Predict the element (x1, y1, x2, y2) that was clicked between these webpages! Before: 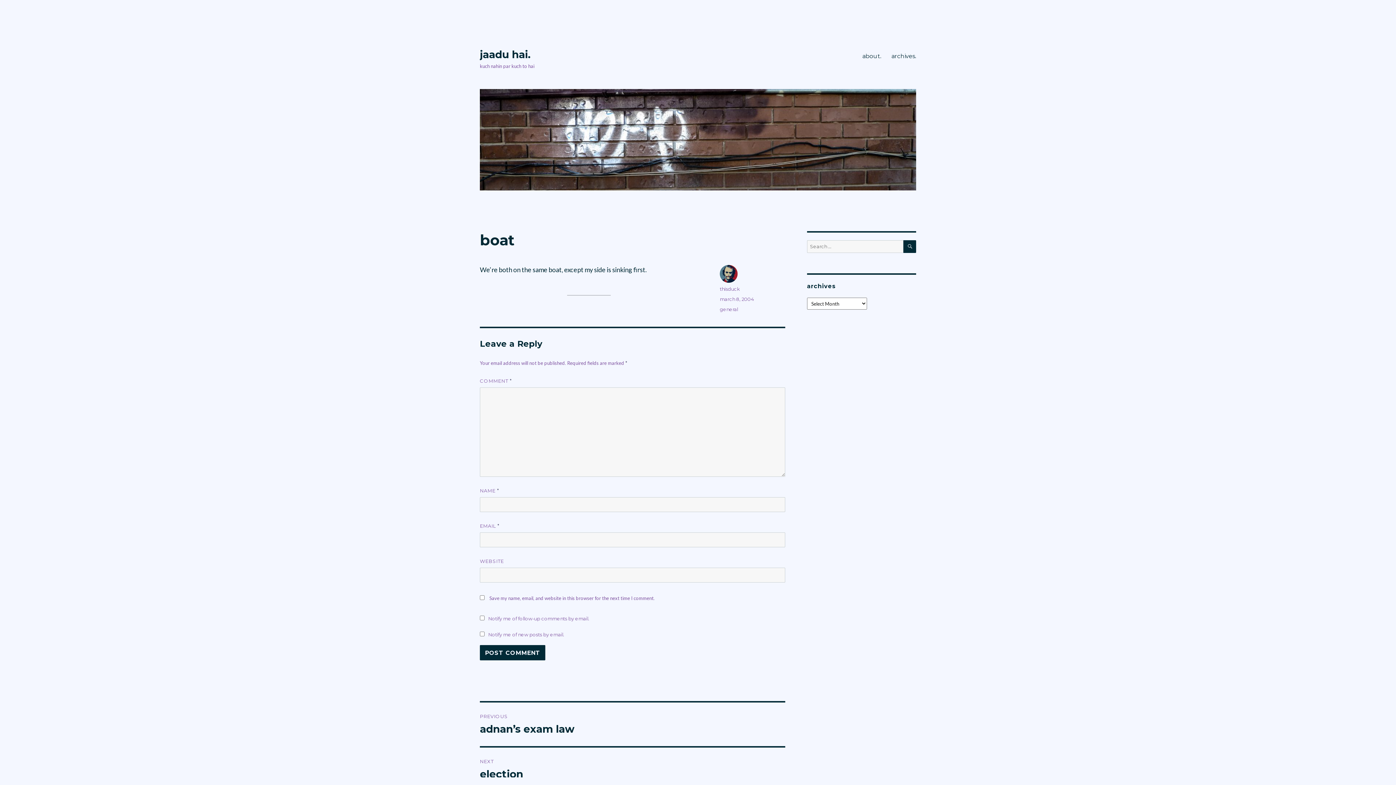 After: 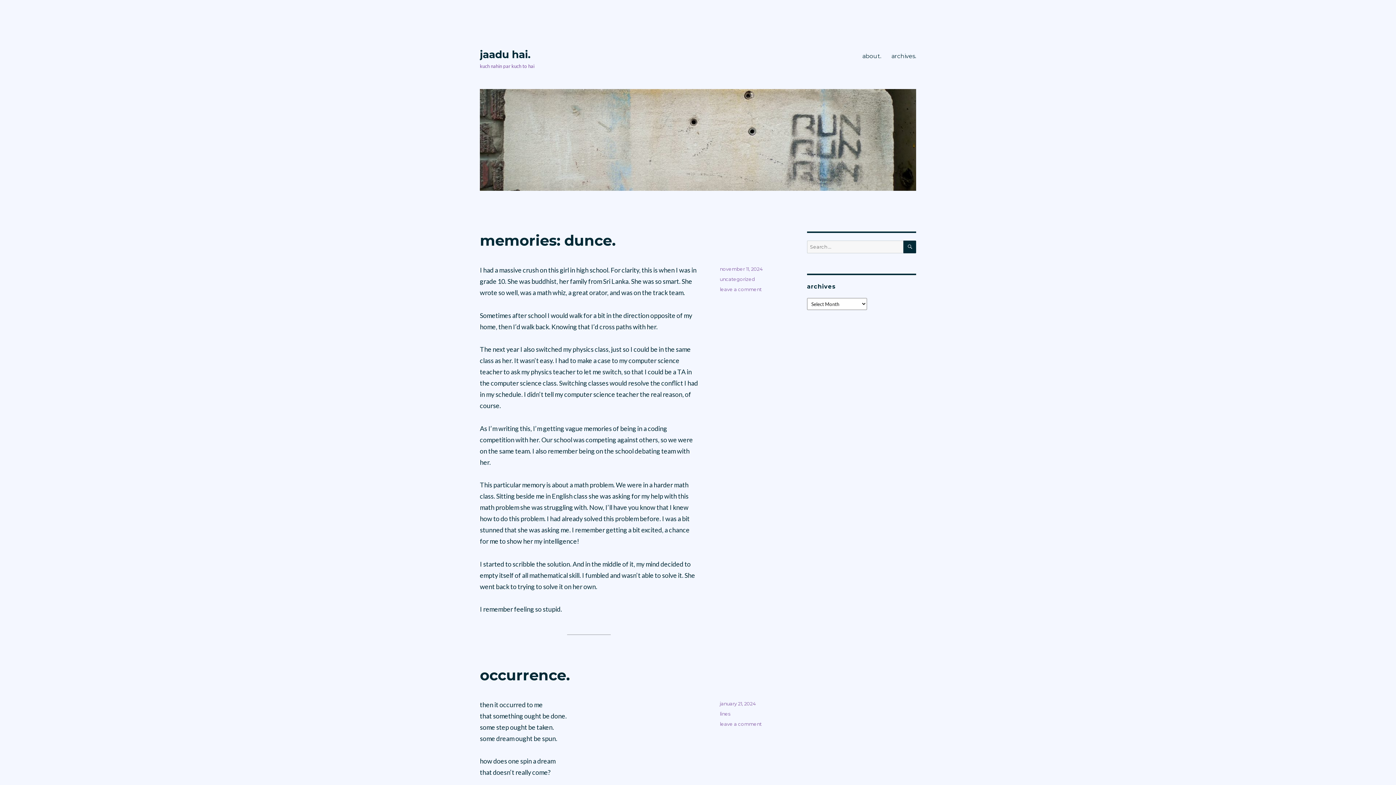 Action: bbox: (480, 48, 530, 60) label: jaadu hai.